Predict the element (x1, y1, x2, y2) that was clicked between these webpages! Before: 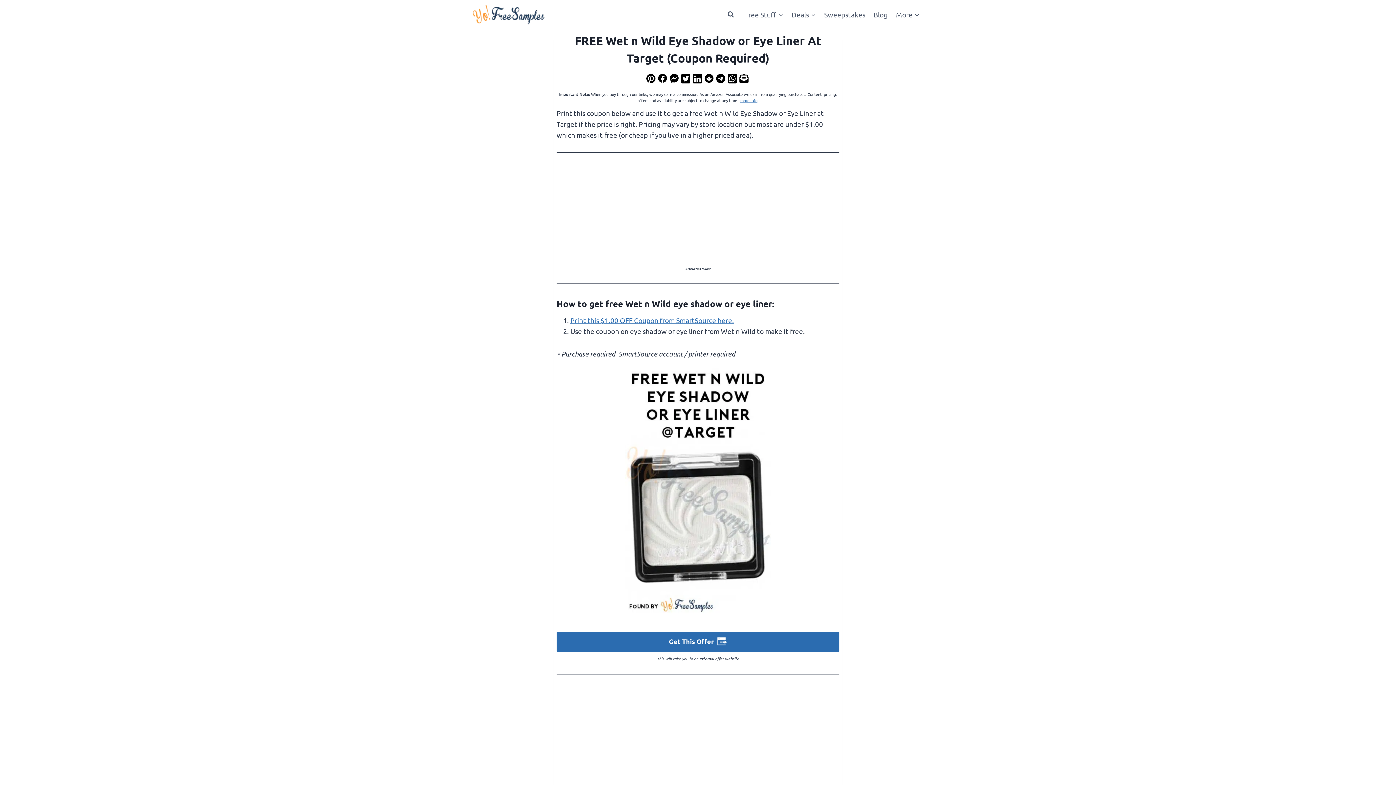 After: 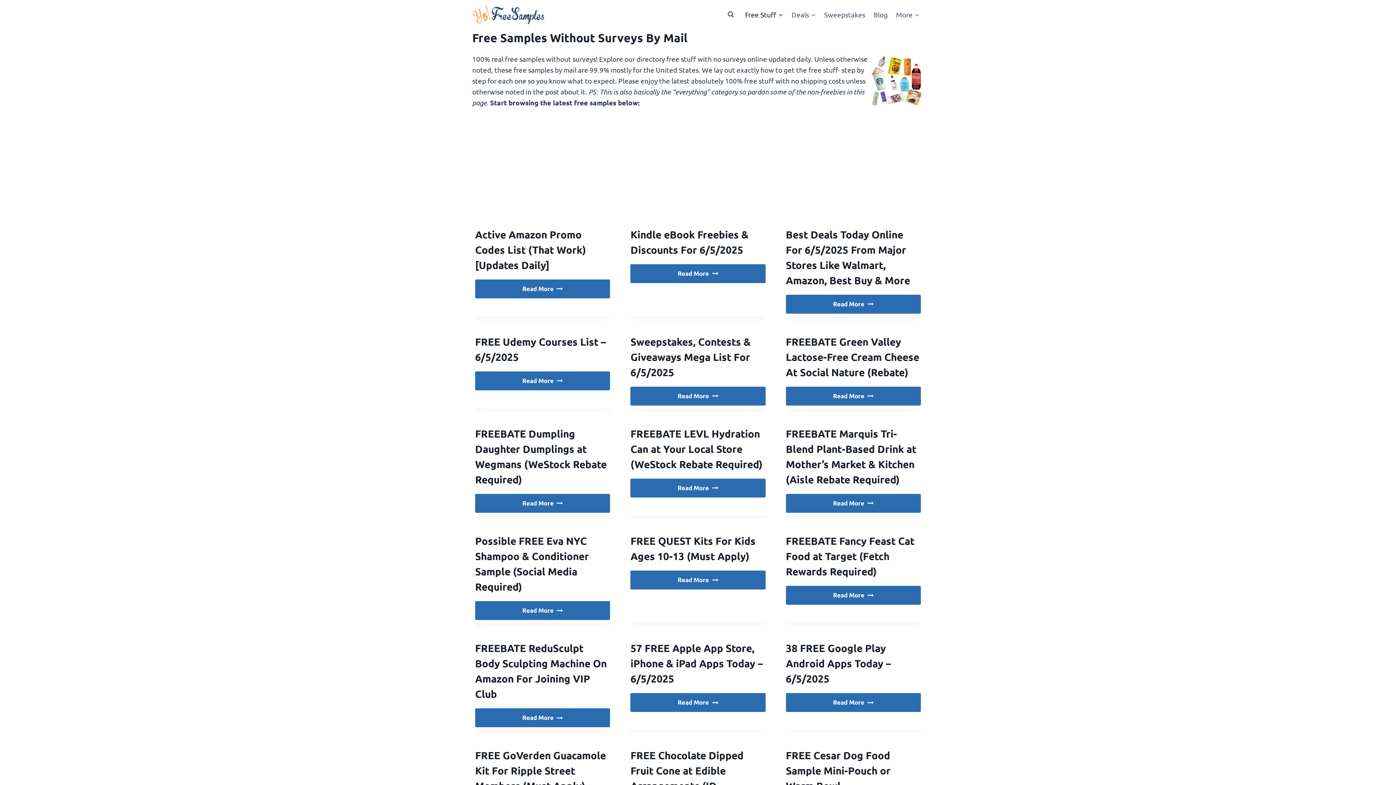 Action: bbox: (741, 4, 787, 24) label: Free Stuff